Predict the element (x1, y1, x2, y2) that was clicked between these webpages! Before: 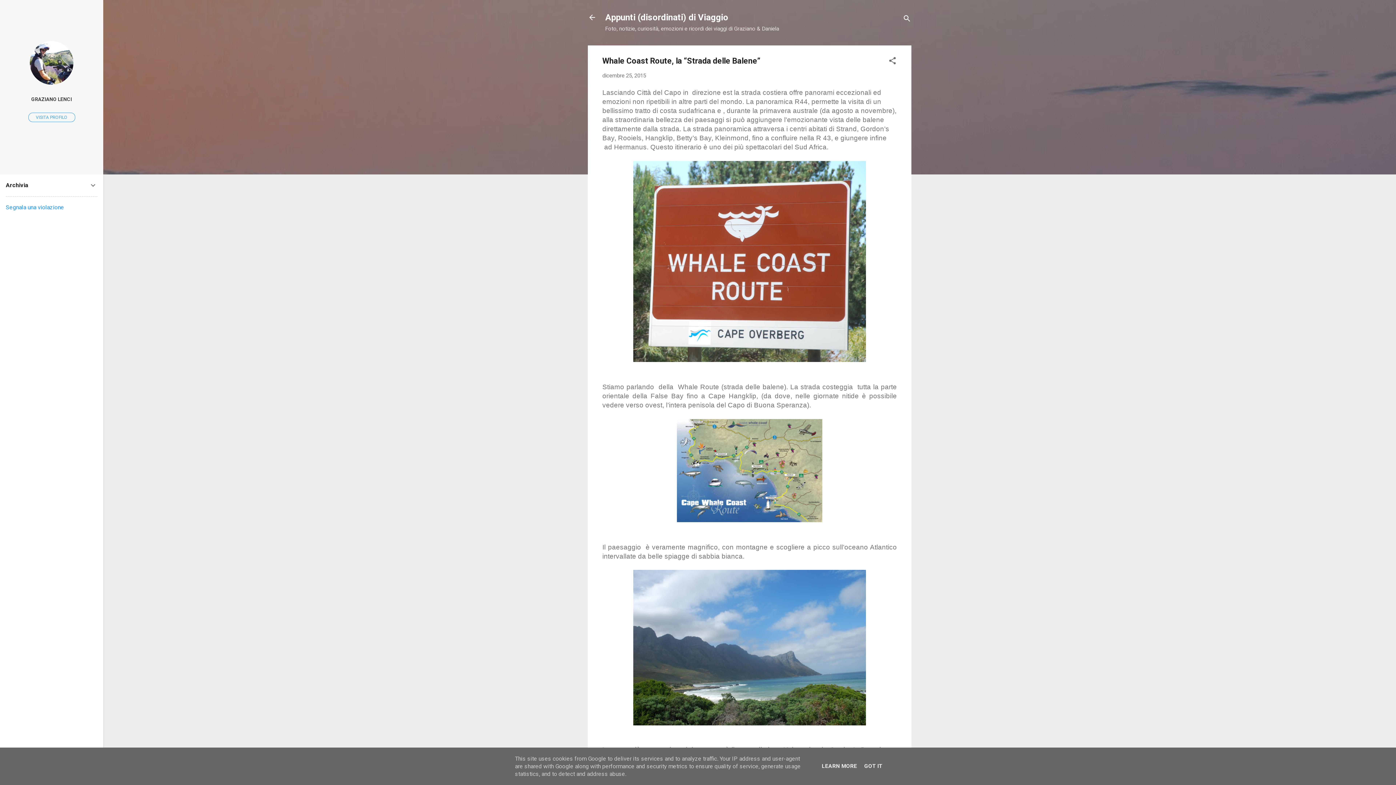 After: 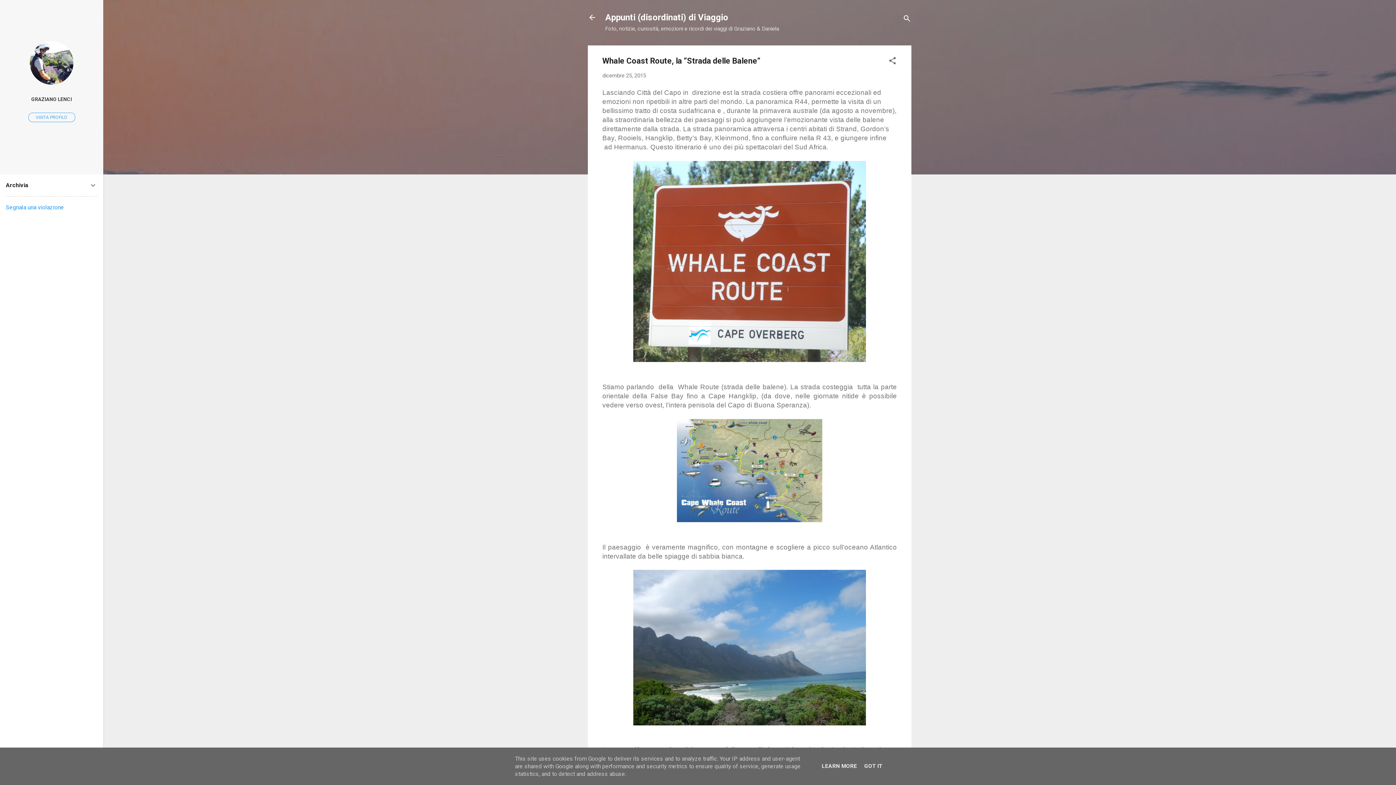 Action: label: dicembre 25, 2015 bbox: (602, 72, 646, 78)